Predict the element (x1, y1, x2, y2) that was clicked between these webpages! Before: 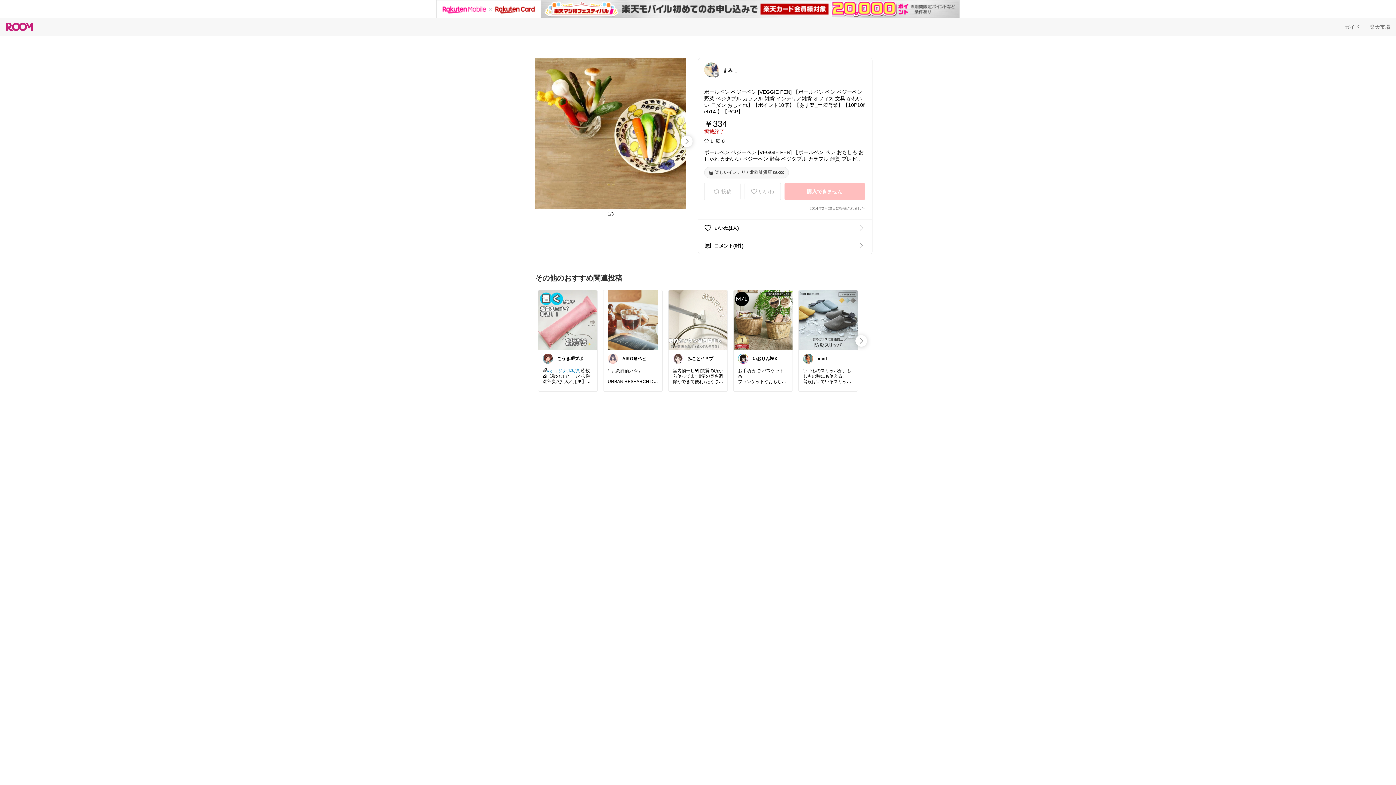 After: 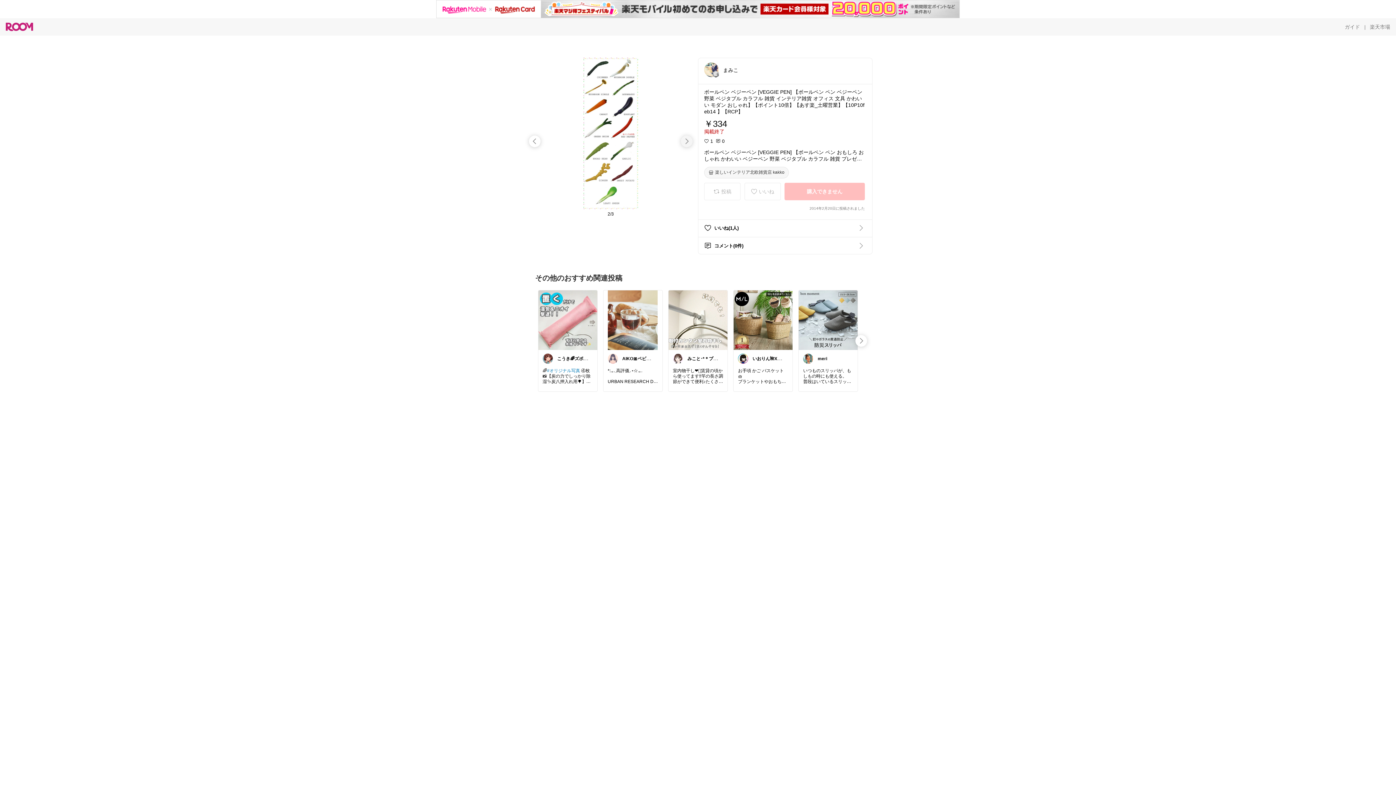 Action: label: swipe-right bbox: (681, 135, 692, 147)